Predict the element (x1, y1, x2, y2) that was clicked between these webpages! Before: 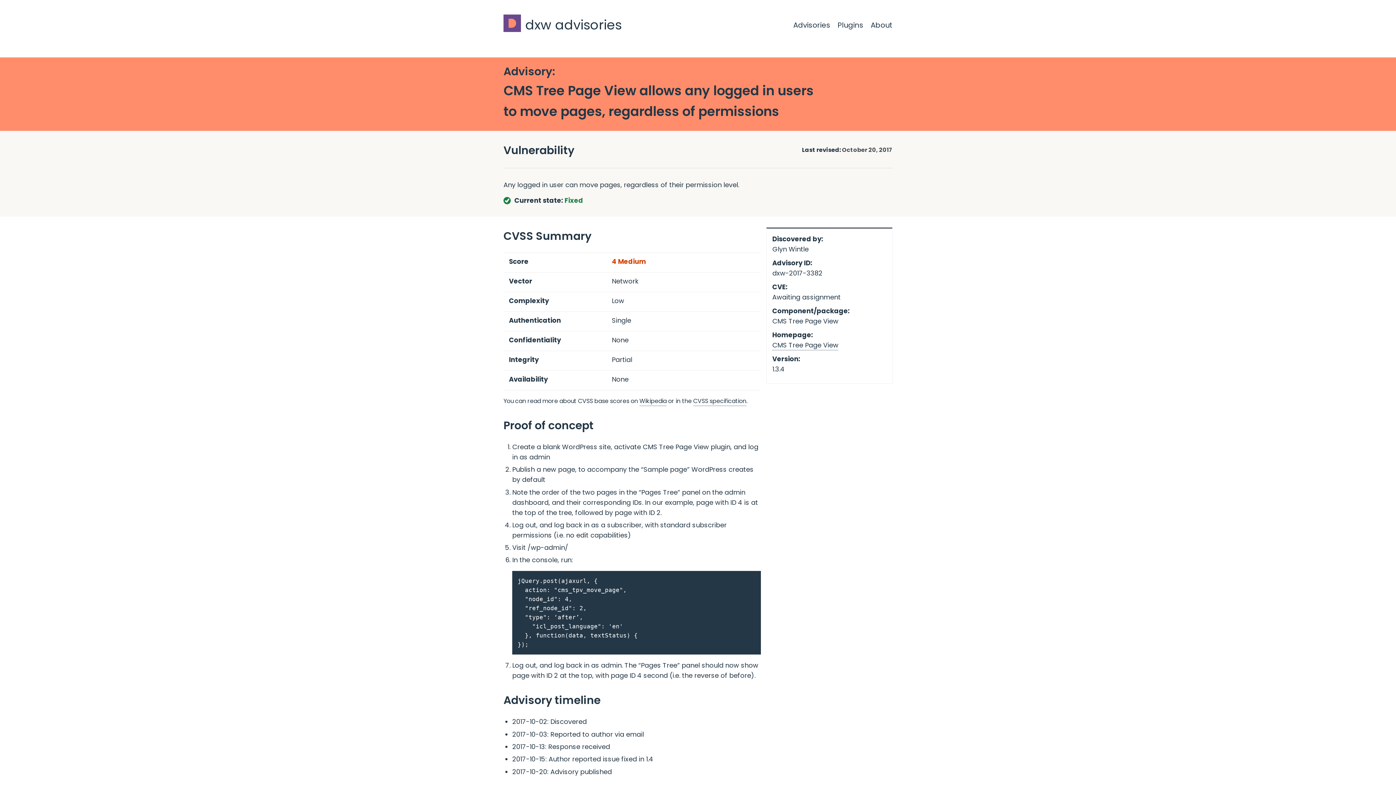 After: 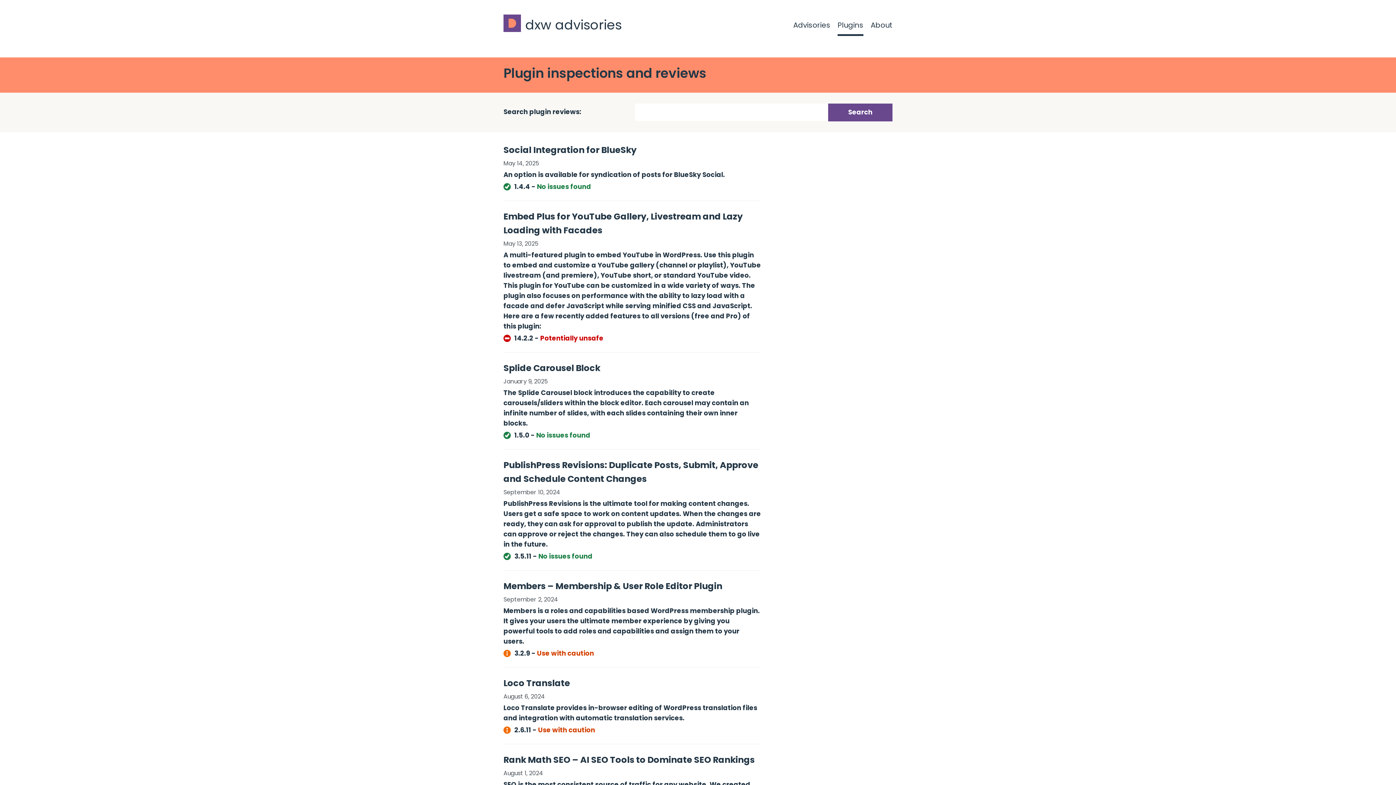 Action: bbox: (837, 20, 863, 36) label: Plugins